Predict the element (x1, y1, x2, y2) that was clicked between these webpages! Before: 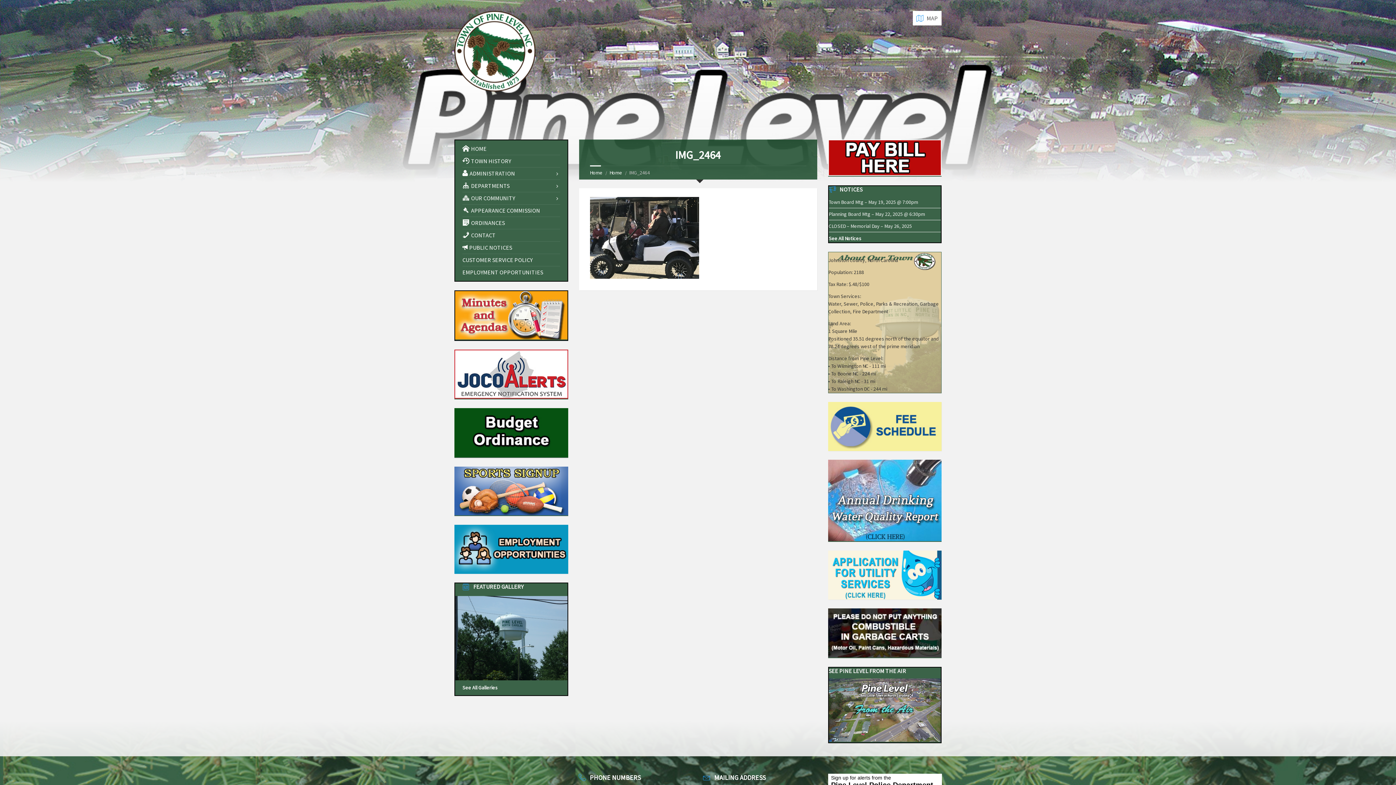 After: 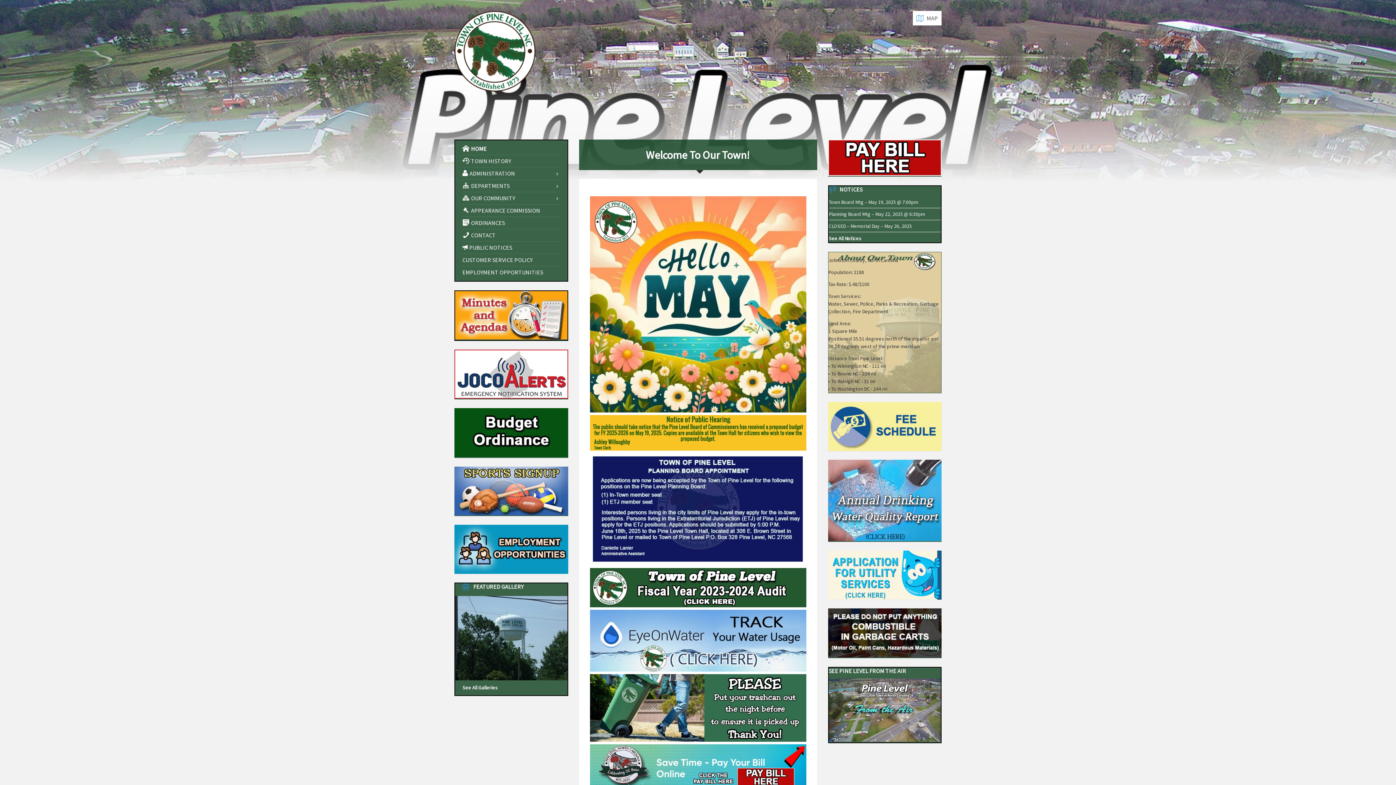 Action: label: Home bbox: (590, 169, 602, 176)